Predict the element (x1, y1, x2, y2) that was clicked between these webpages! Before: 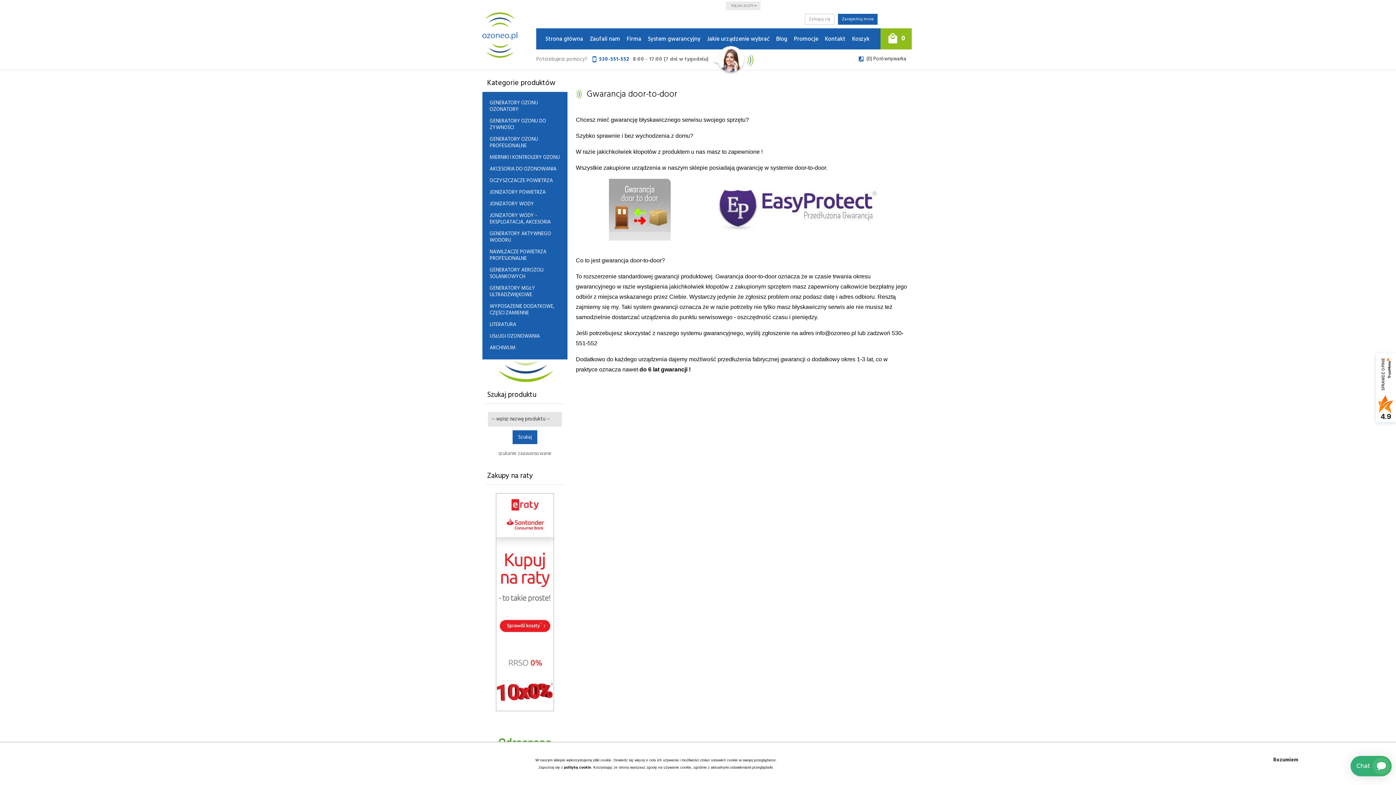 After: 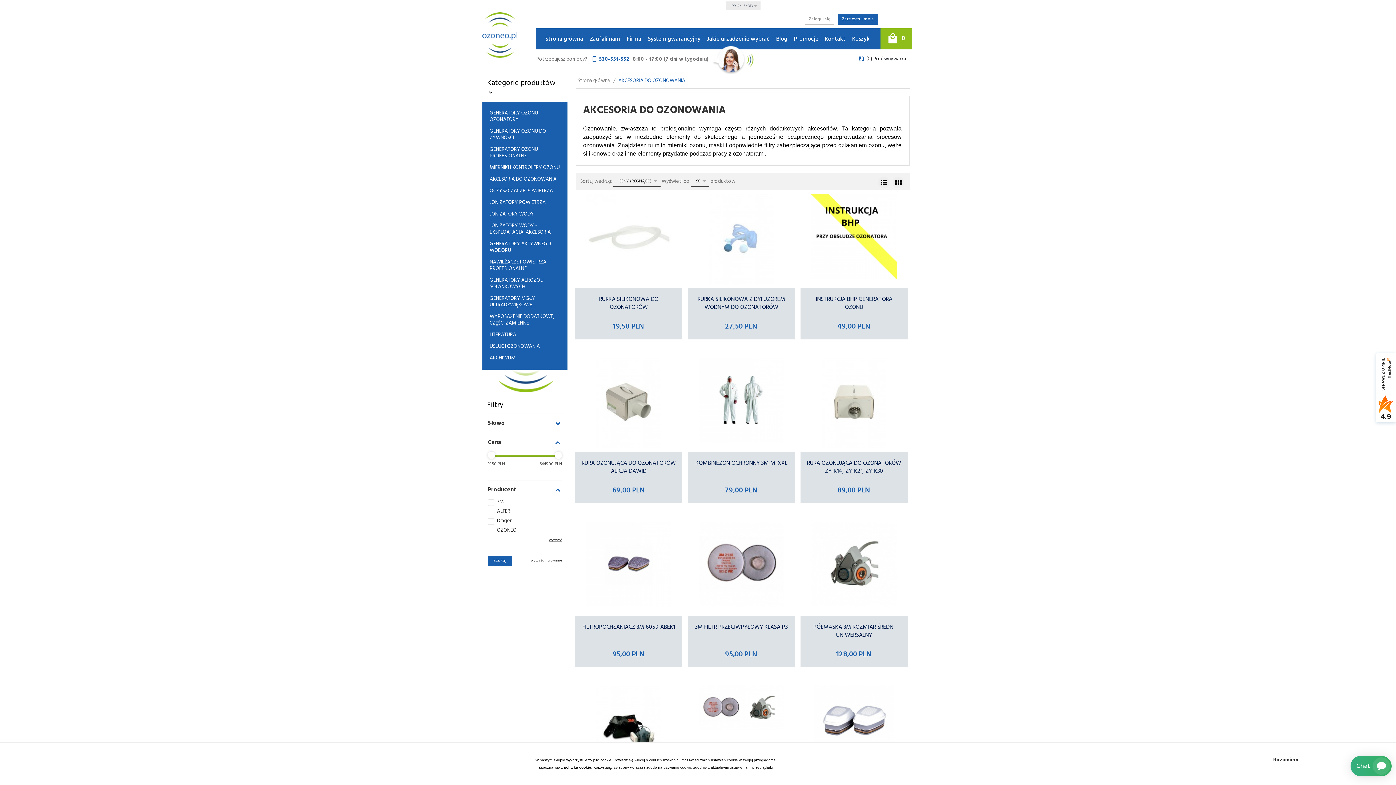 Action: bbox: (482, 163, 567, 175) label: AKCESORIA DO OZONOWANIA